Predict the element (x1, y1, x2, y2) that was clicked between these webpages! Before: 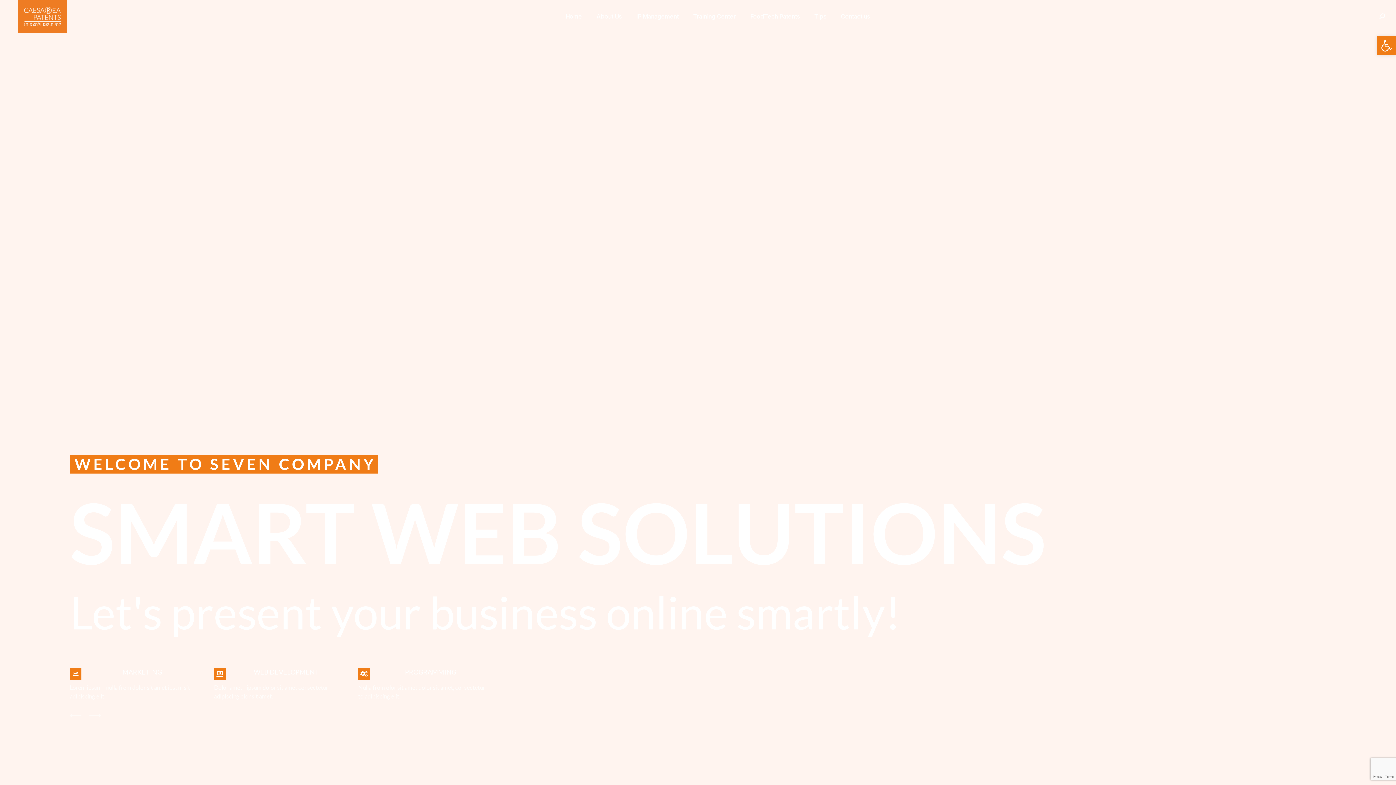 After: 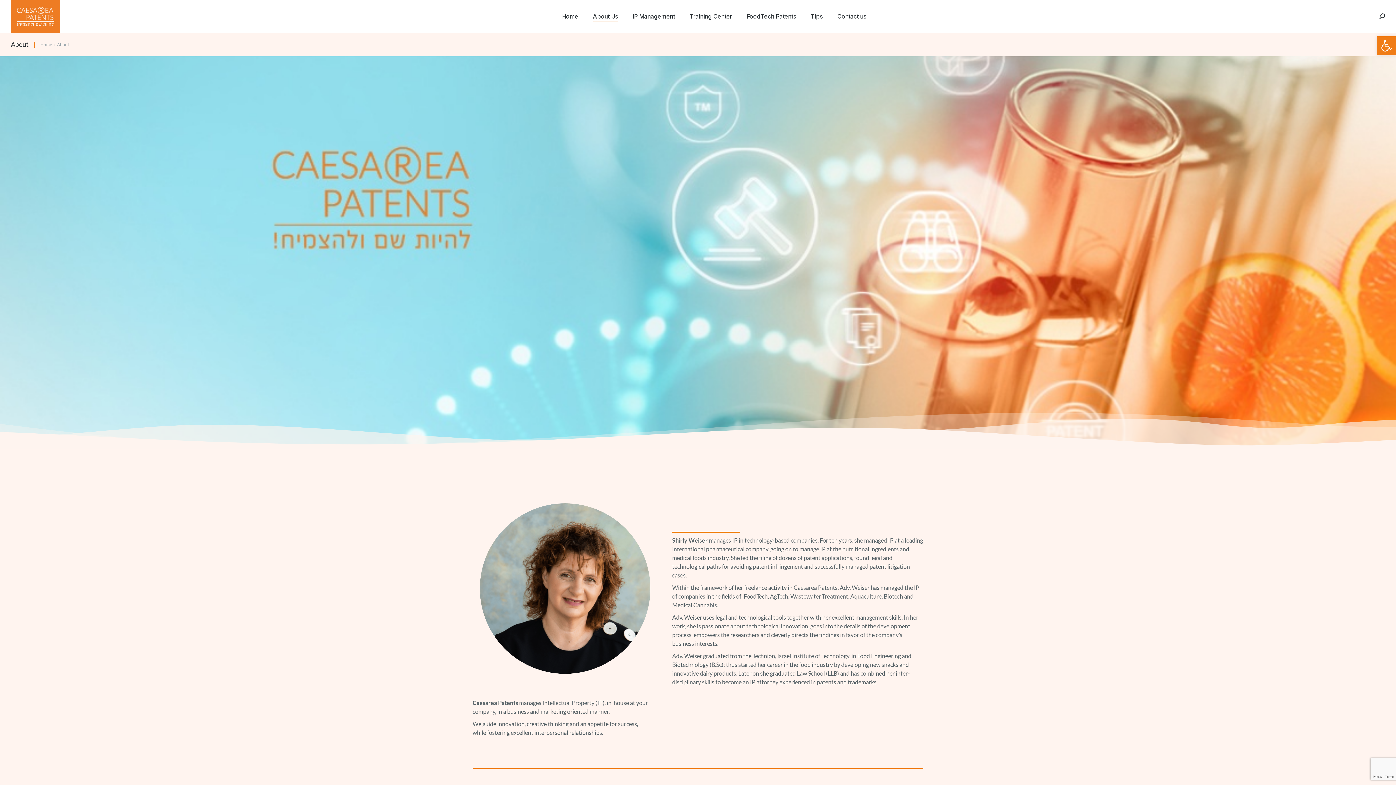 Action: label: About Us bbox: (596, 0, 622, 32)